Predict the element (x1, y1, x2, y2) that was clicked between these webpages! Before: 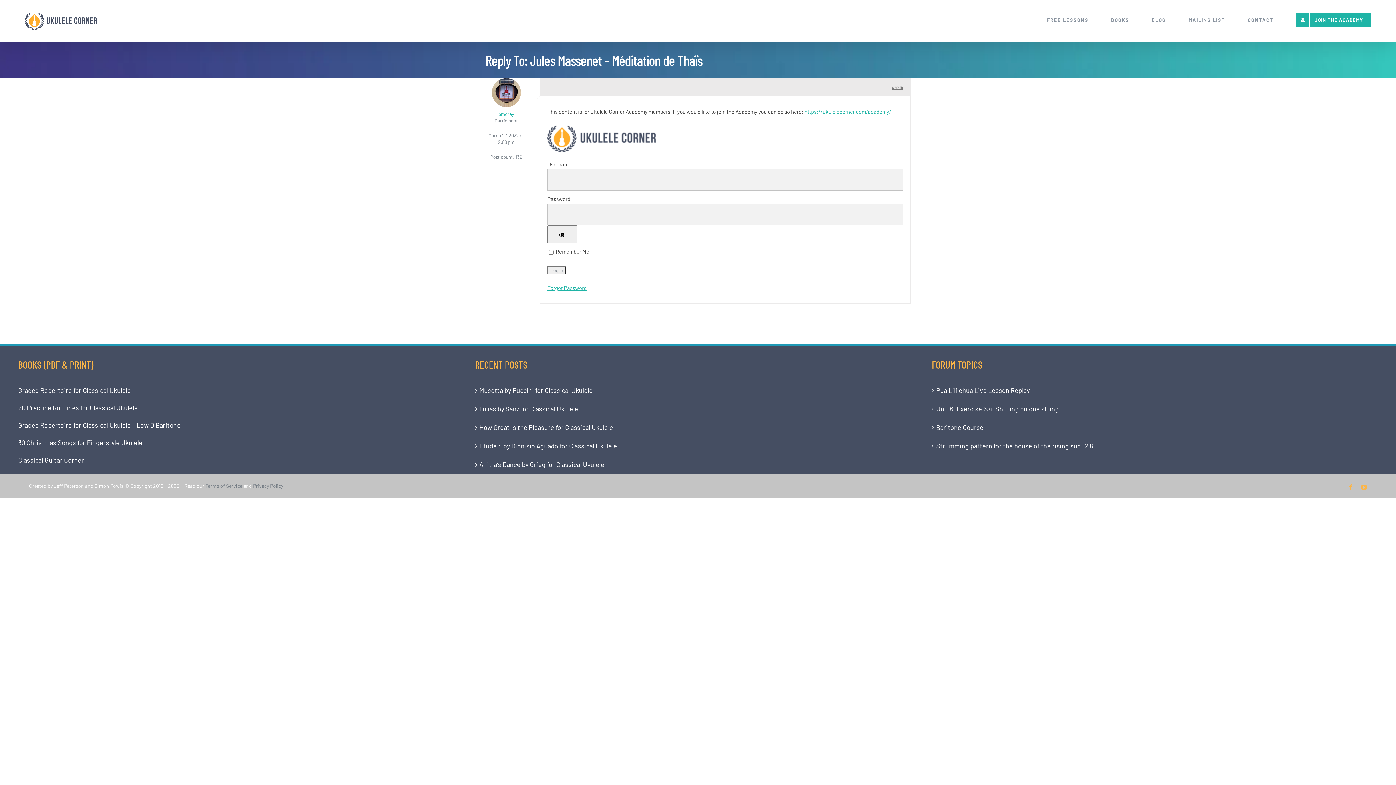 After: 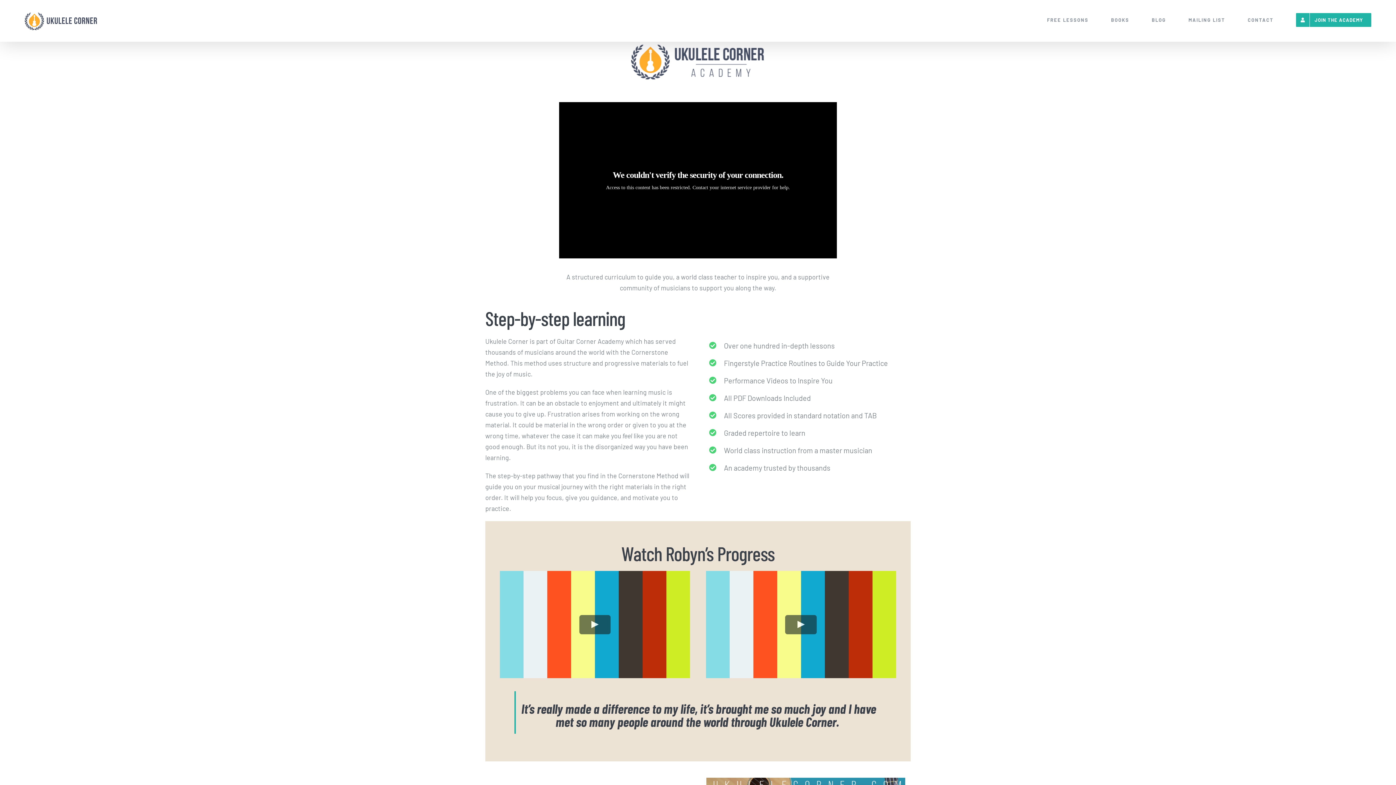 Action: bbox: (804, 108, 891, 114) label: https://ukulelecorner.com/academy/